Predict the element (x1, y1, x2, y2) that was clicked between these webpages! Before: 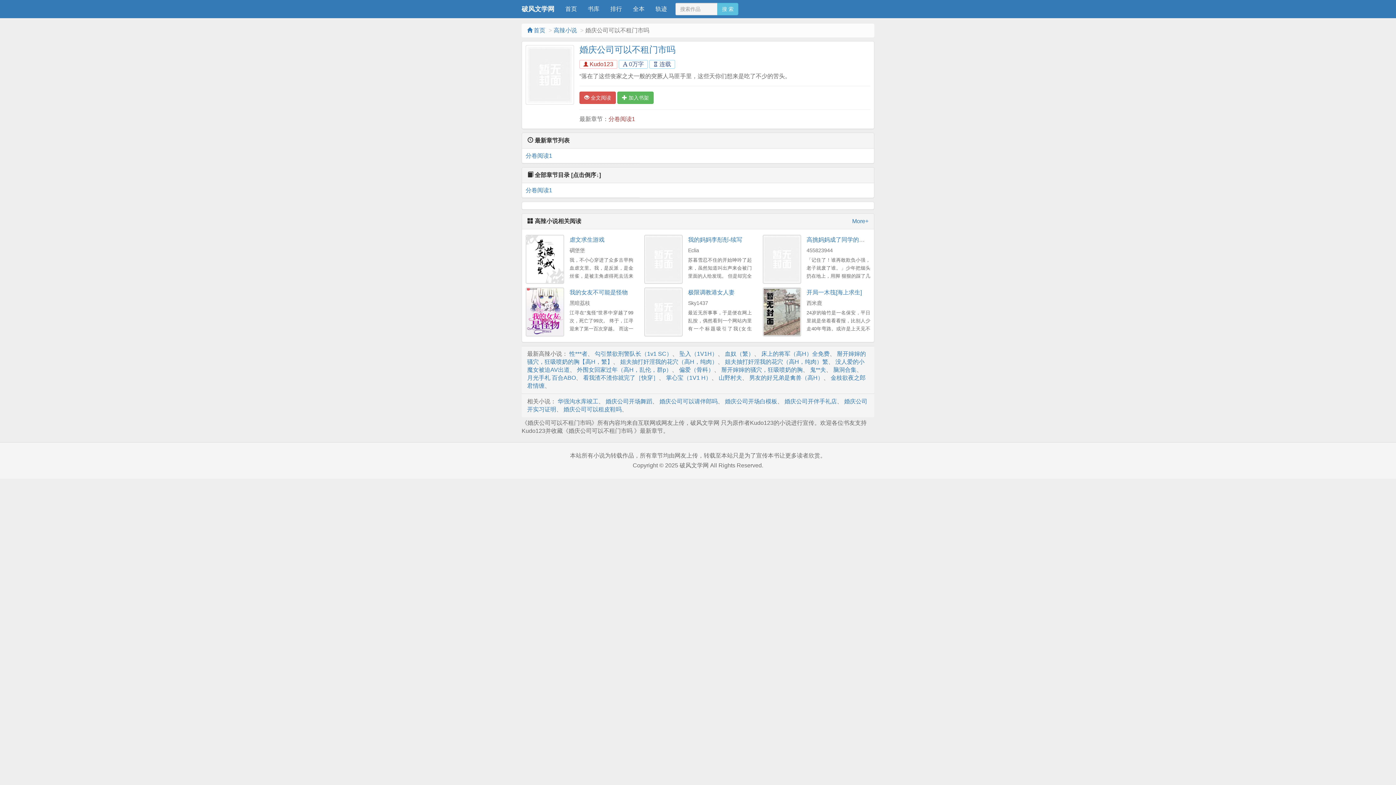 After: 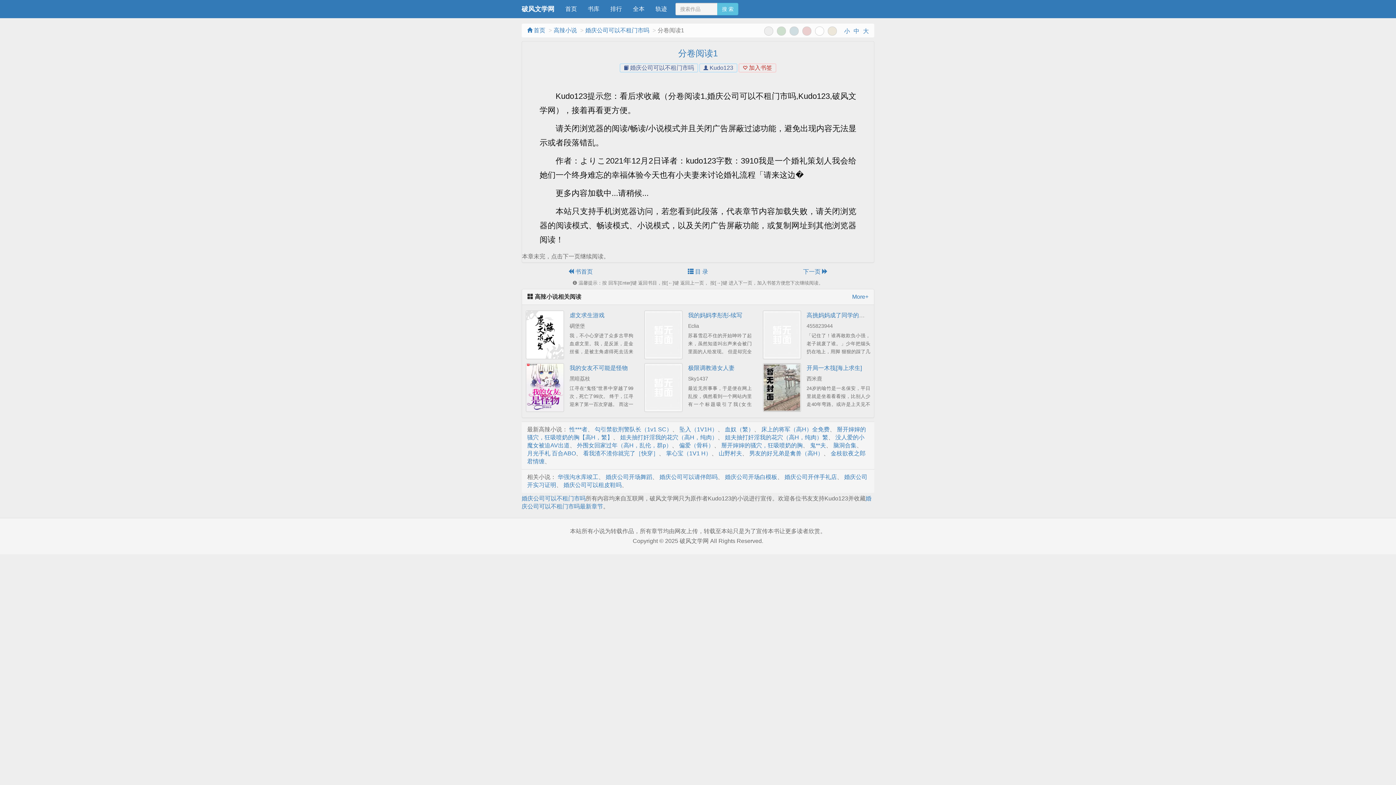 Action: bbox: (579, 91, 615, 104) label:  全文阅读